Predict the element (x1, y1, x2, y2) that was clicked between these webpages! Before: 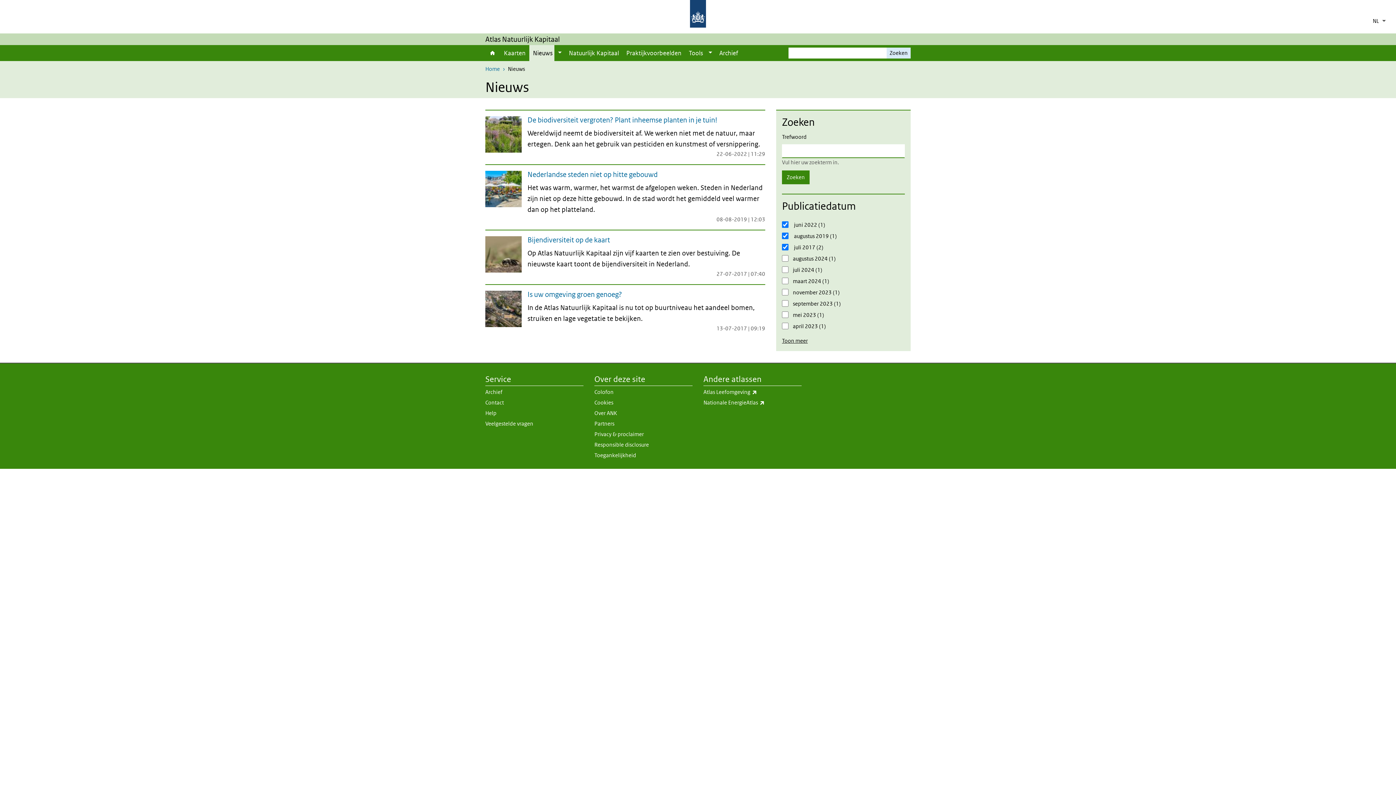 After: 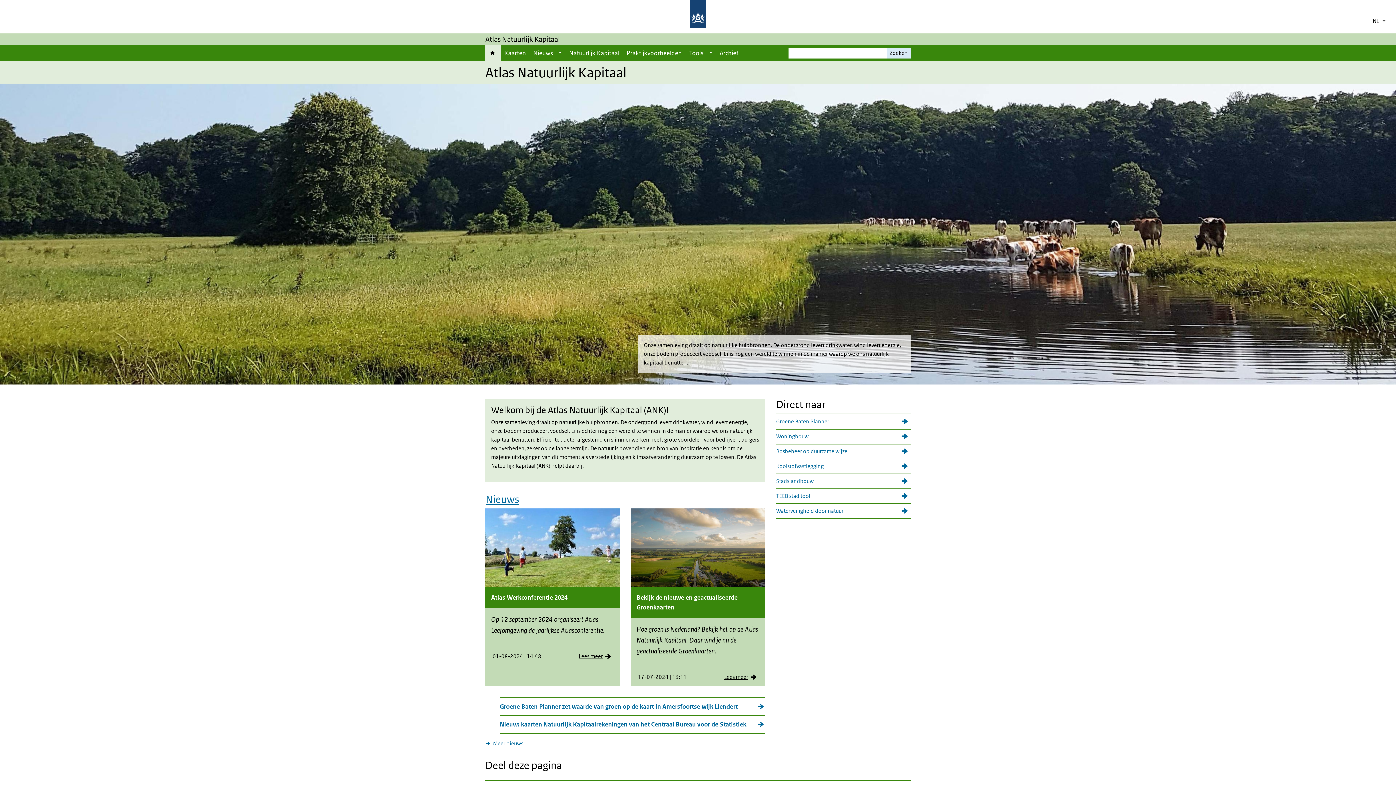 Action: bbox: (485, 65, 500, 72) label: Home